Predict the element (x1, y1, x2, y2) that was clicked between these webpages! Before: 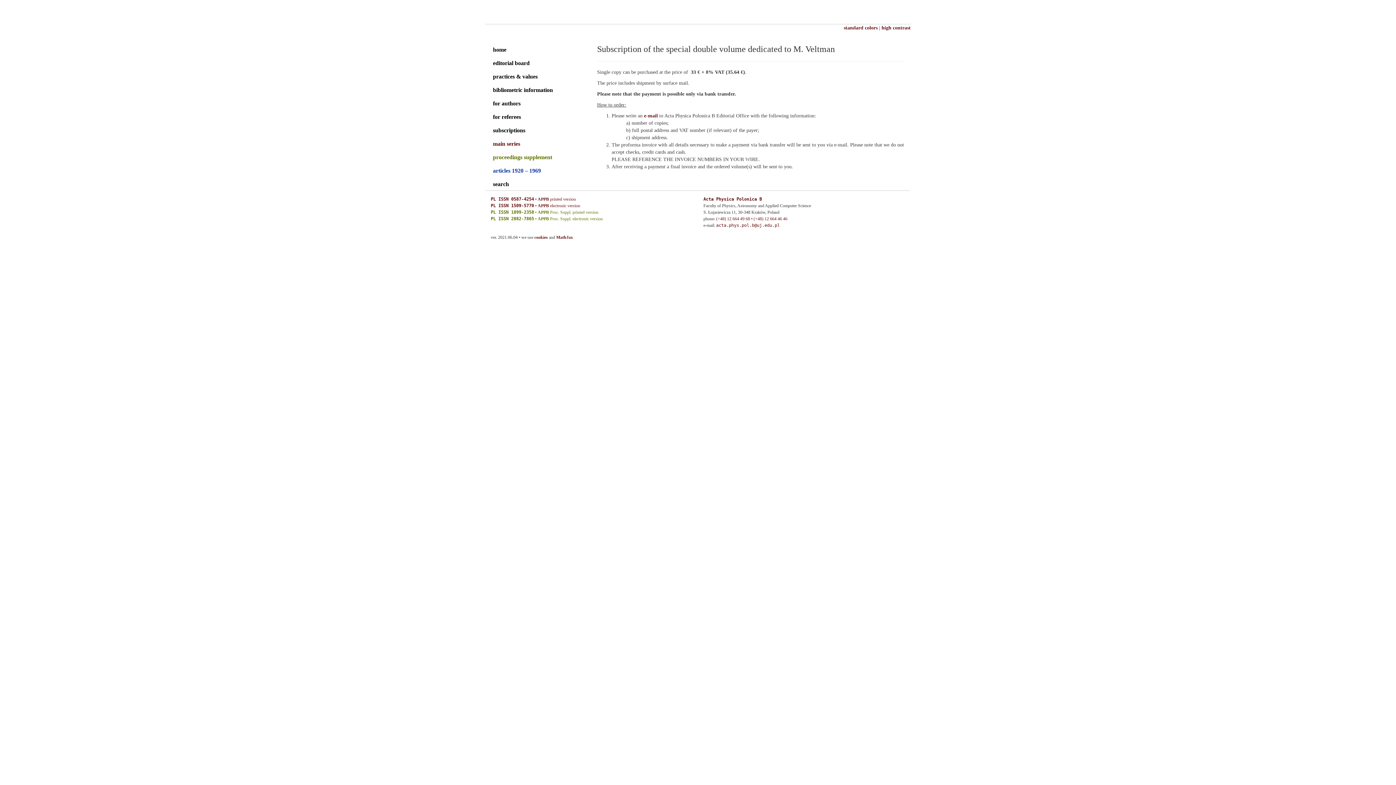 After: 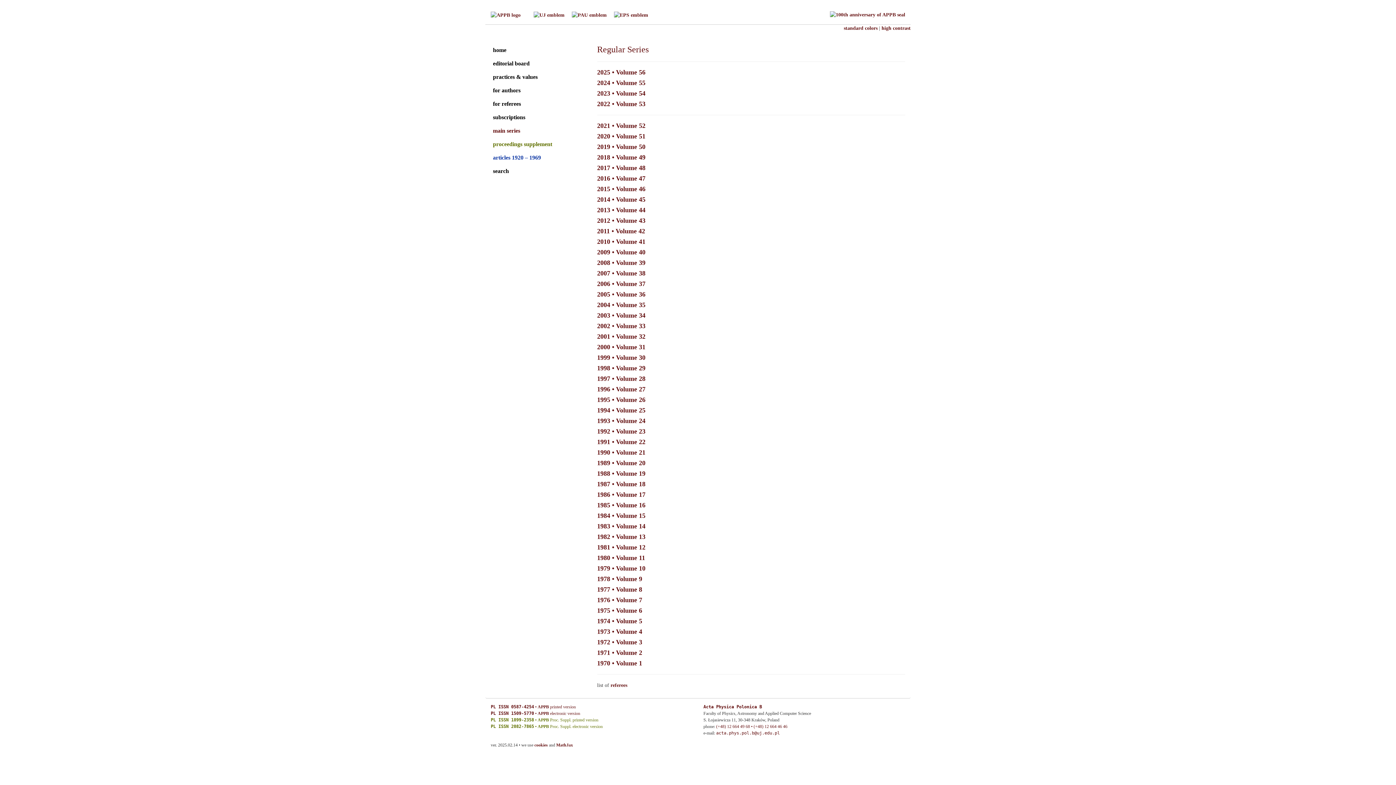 Action: label: APPB bbox: (537, 203, 549, 208)